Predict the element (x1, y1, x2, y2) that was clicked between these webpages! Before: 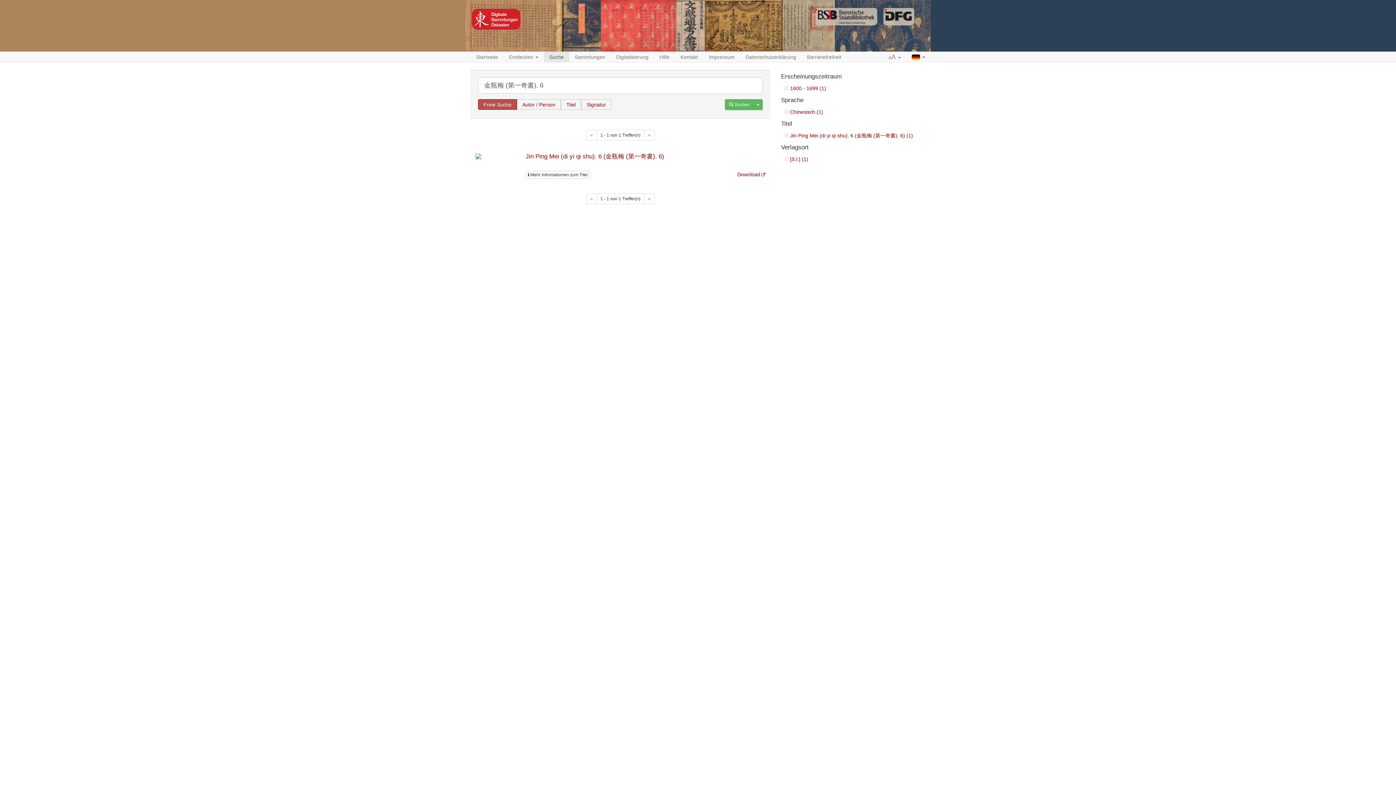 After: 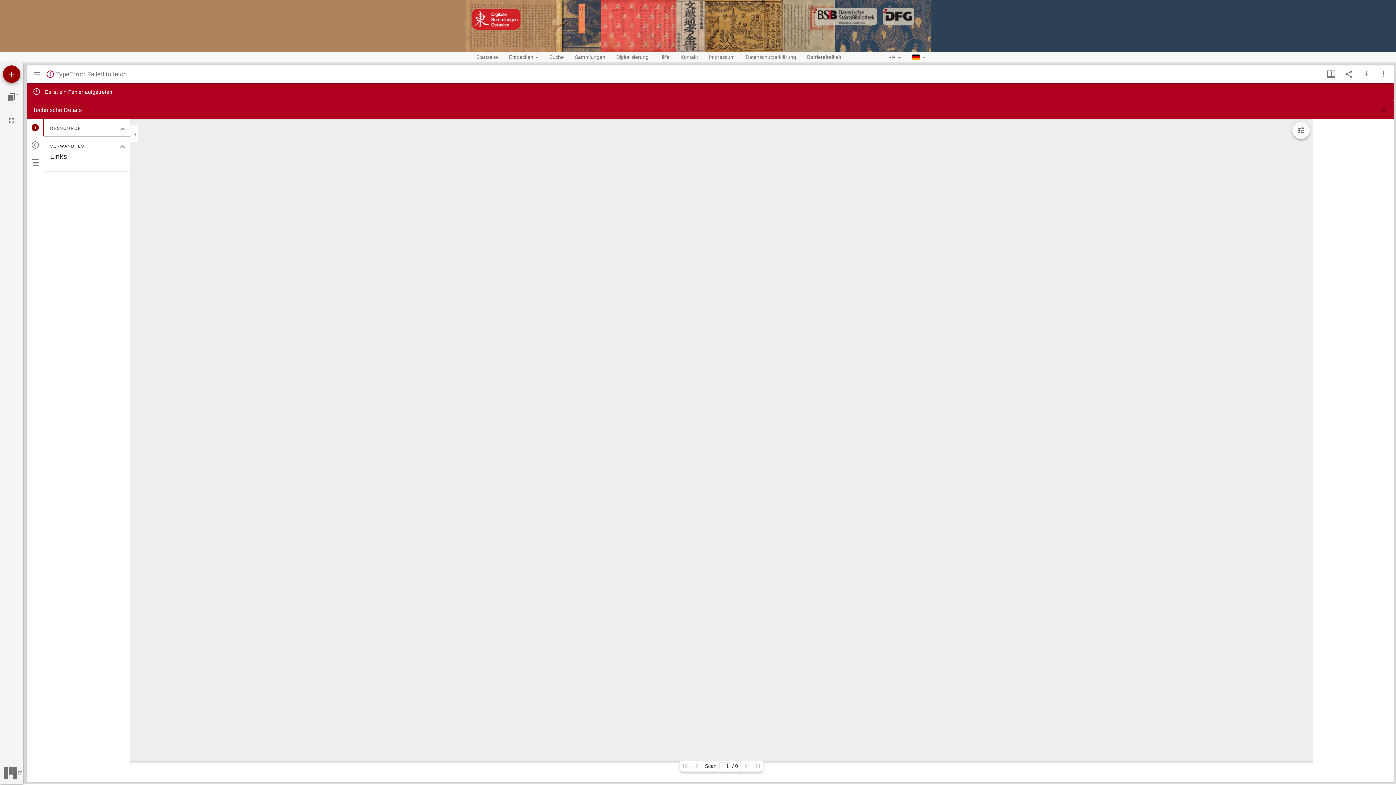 Action: label: Jin Ping Mei (di yi qi shu). 6 (金瓶梅 (第一奇書). 6) bbox: (525, 153, 664, 160)